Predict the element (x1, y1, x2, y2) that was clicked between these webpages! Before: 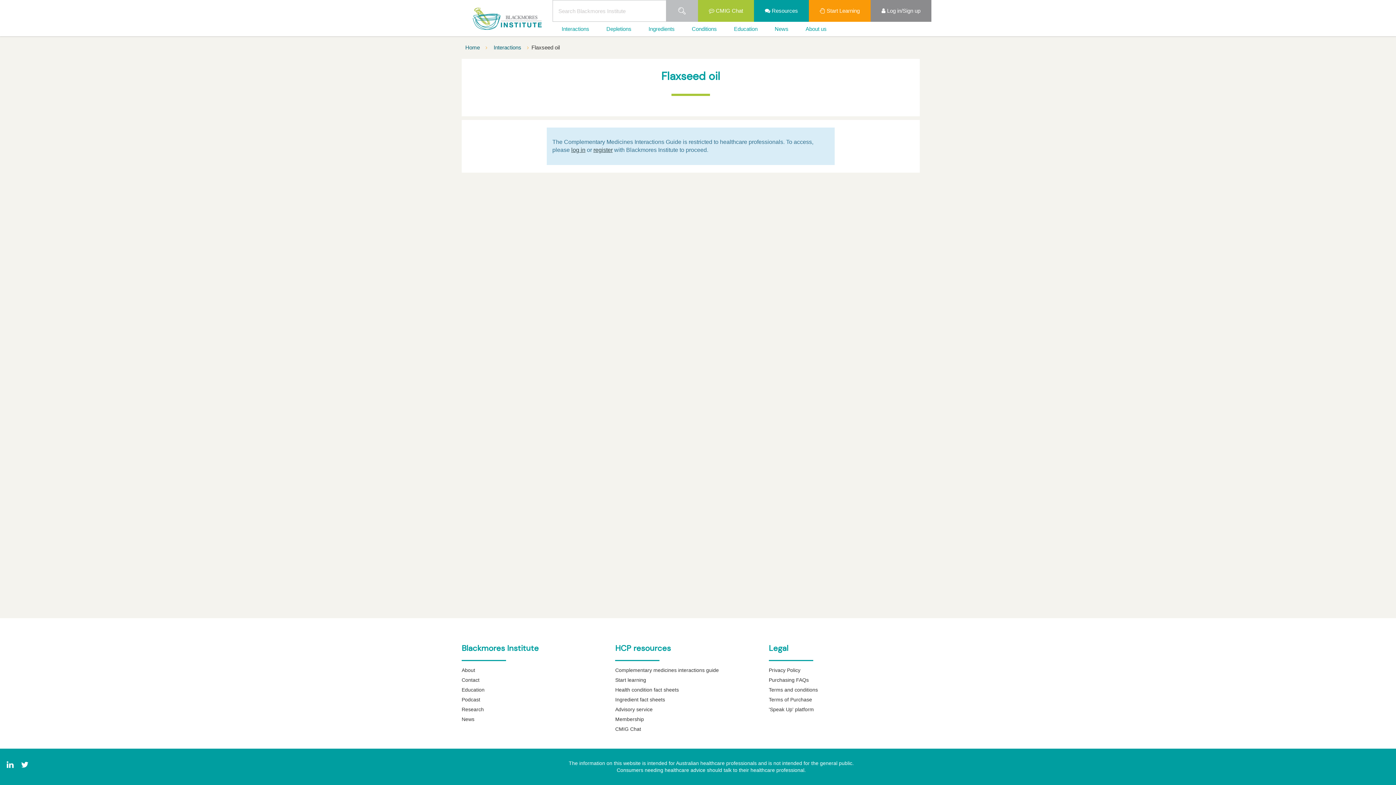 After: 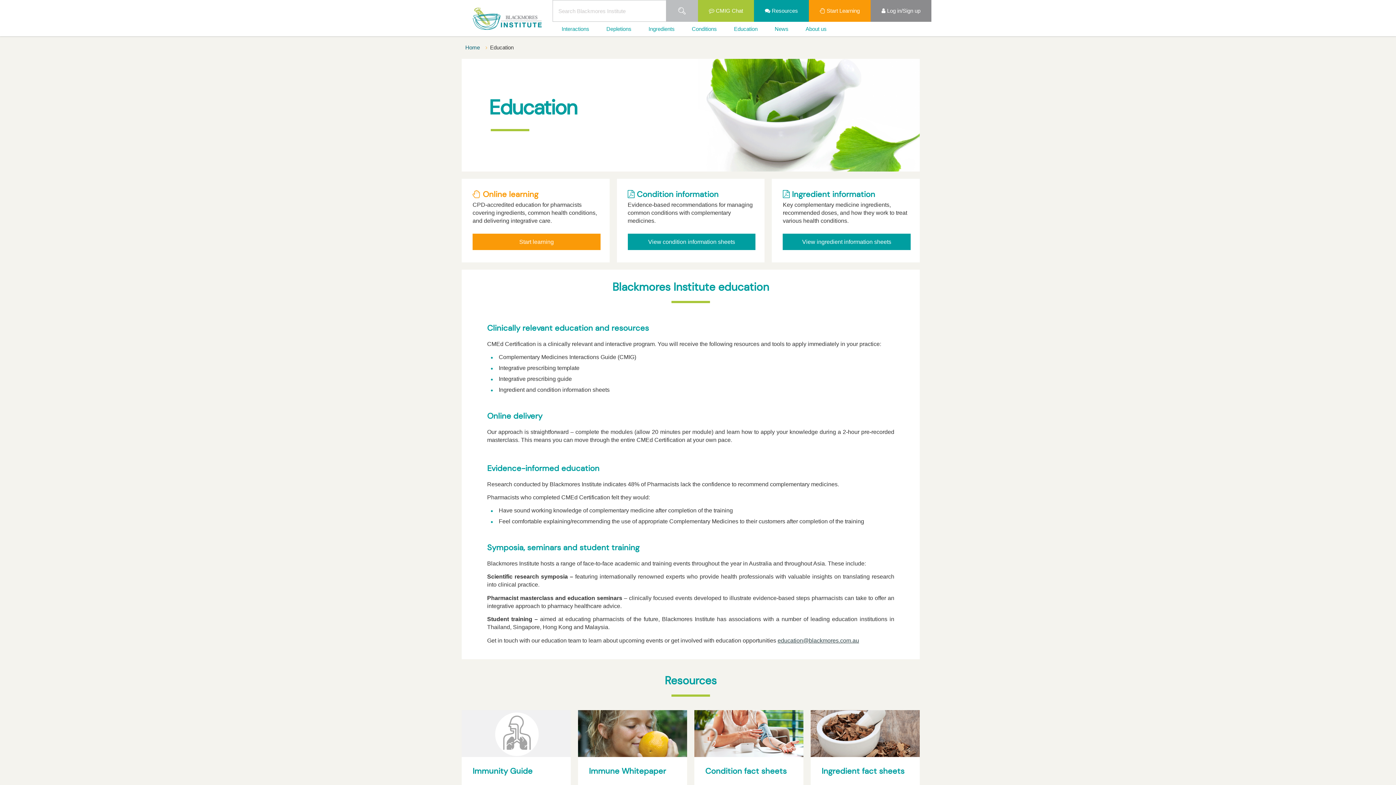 Action: bbox: (725, 21, 765, 36) label: Education